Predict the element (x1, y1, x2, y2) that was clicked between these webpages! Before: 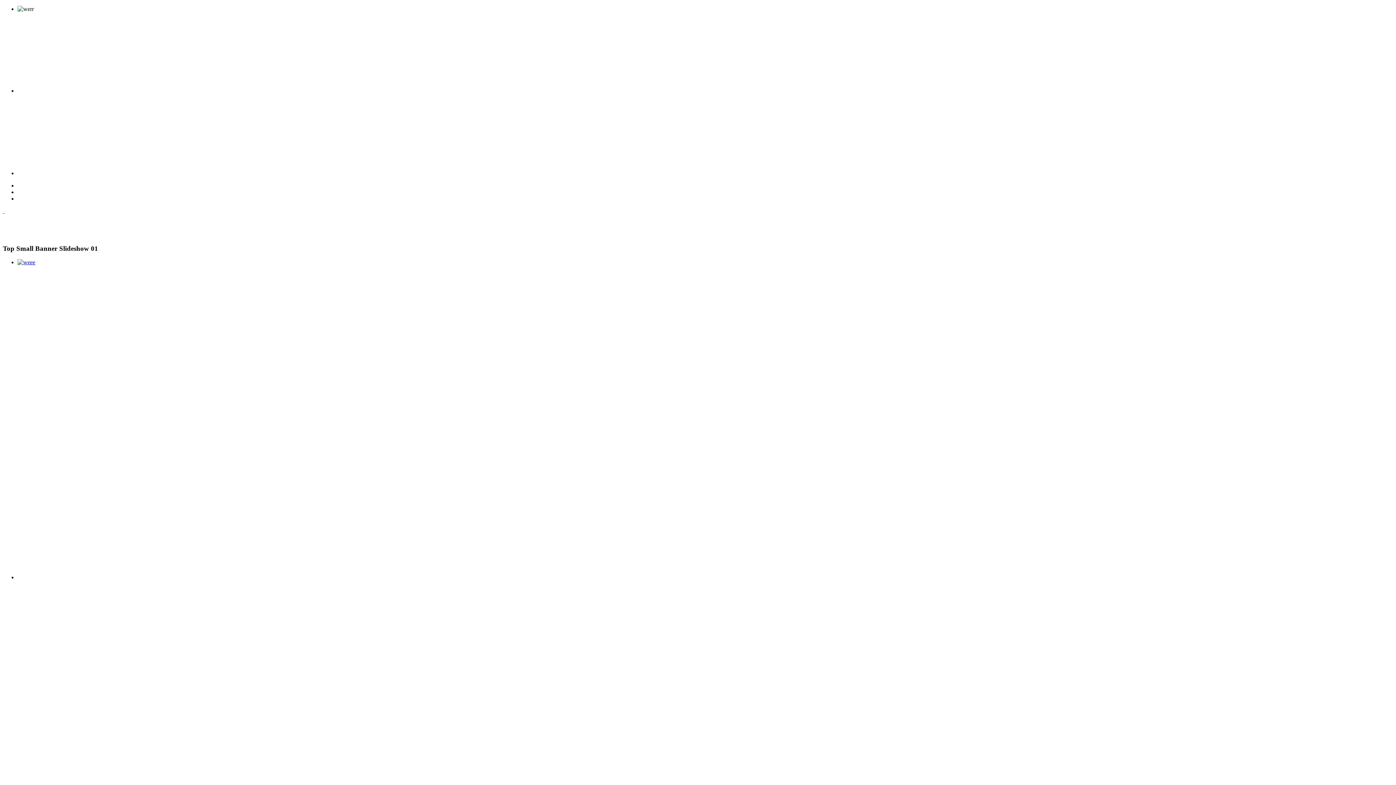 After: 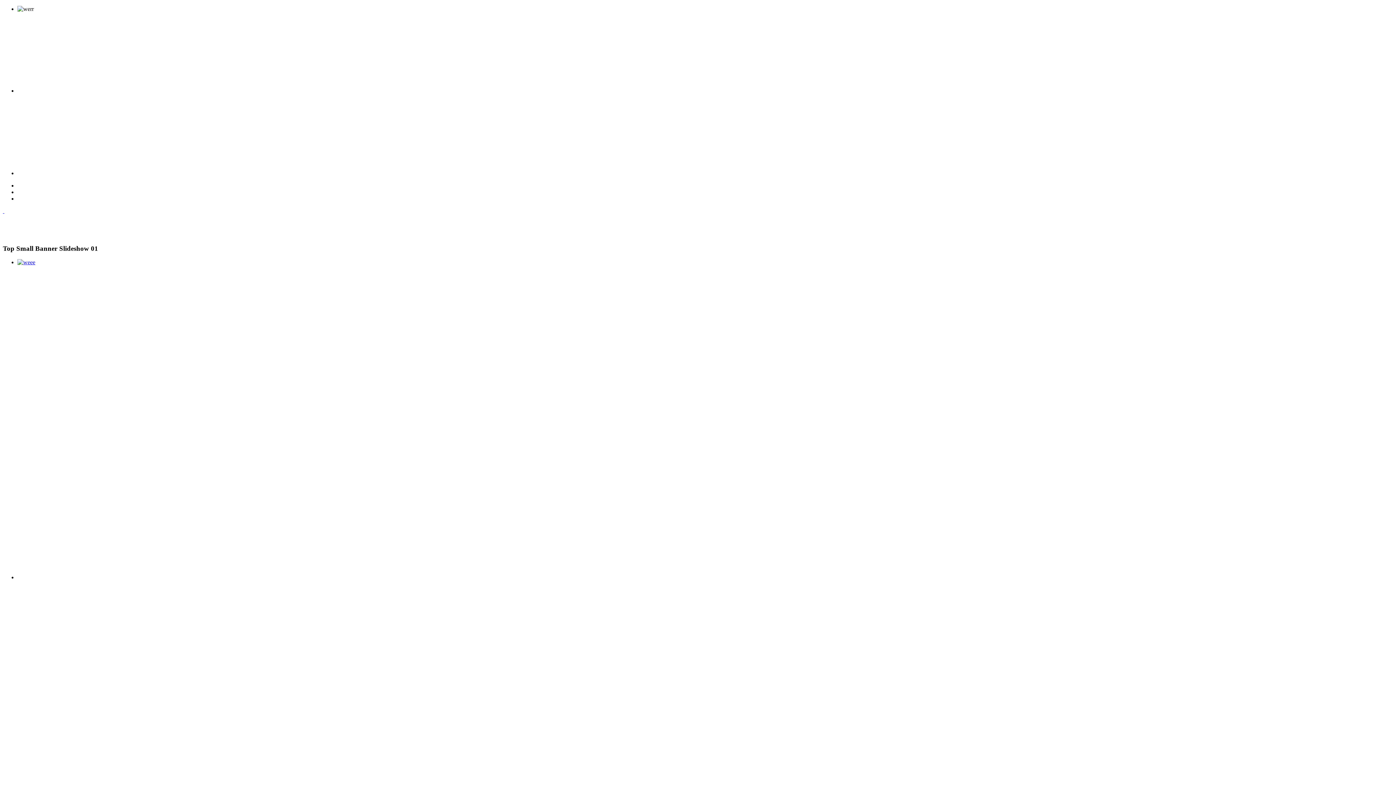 Action: bbox: (17, 259, 35, 265)